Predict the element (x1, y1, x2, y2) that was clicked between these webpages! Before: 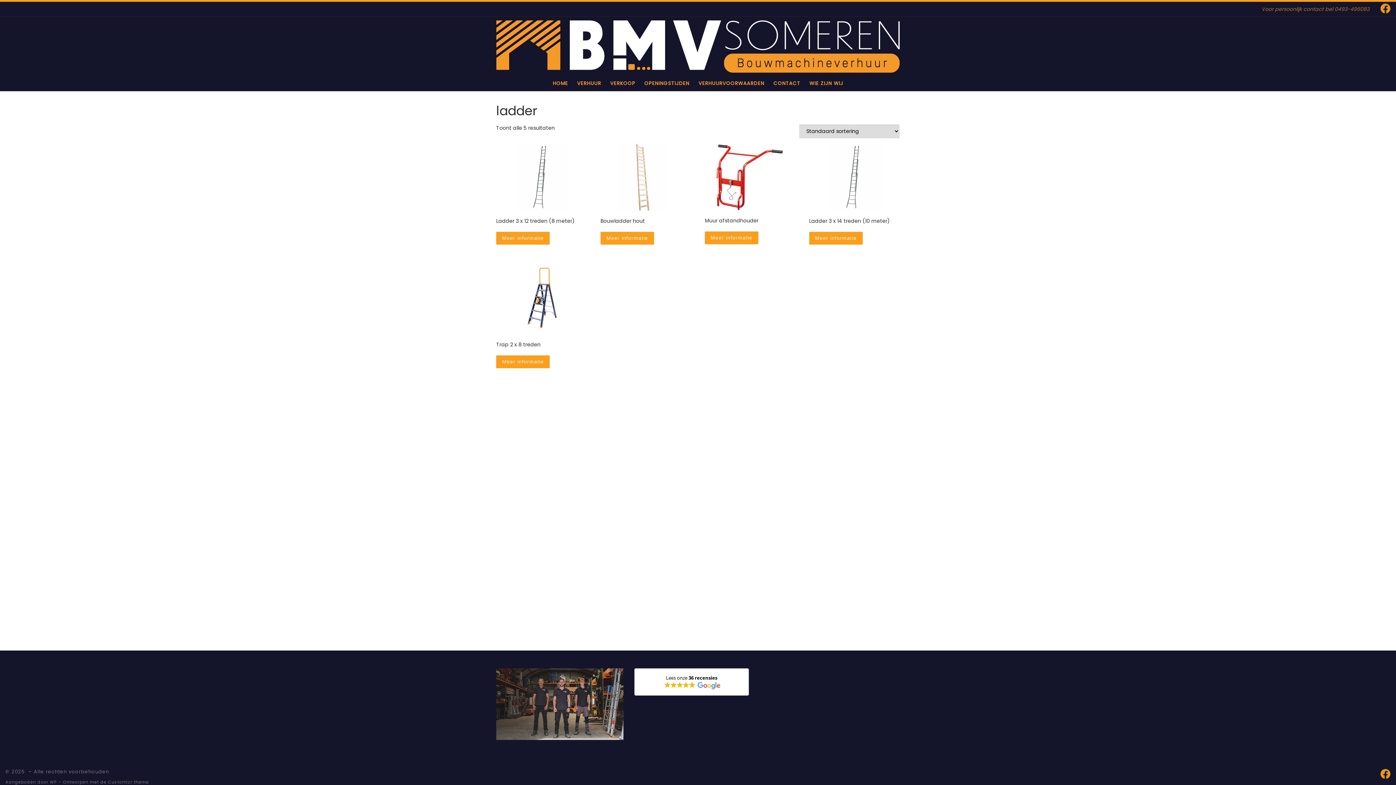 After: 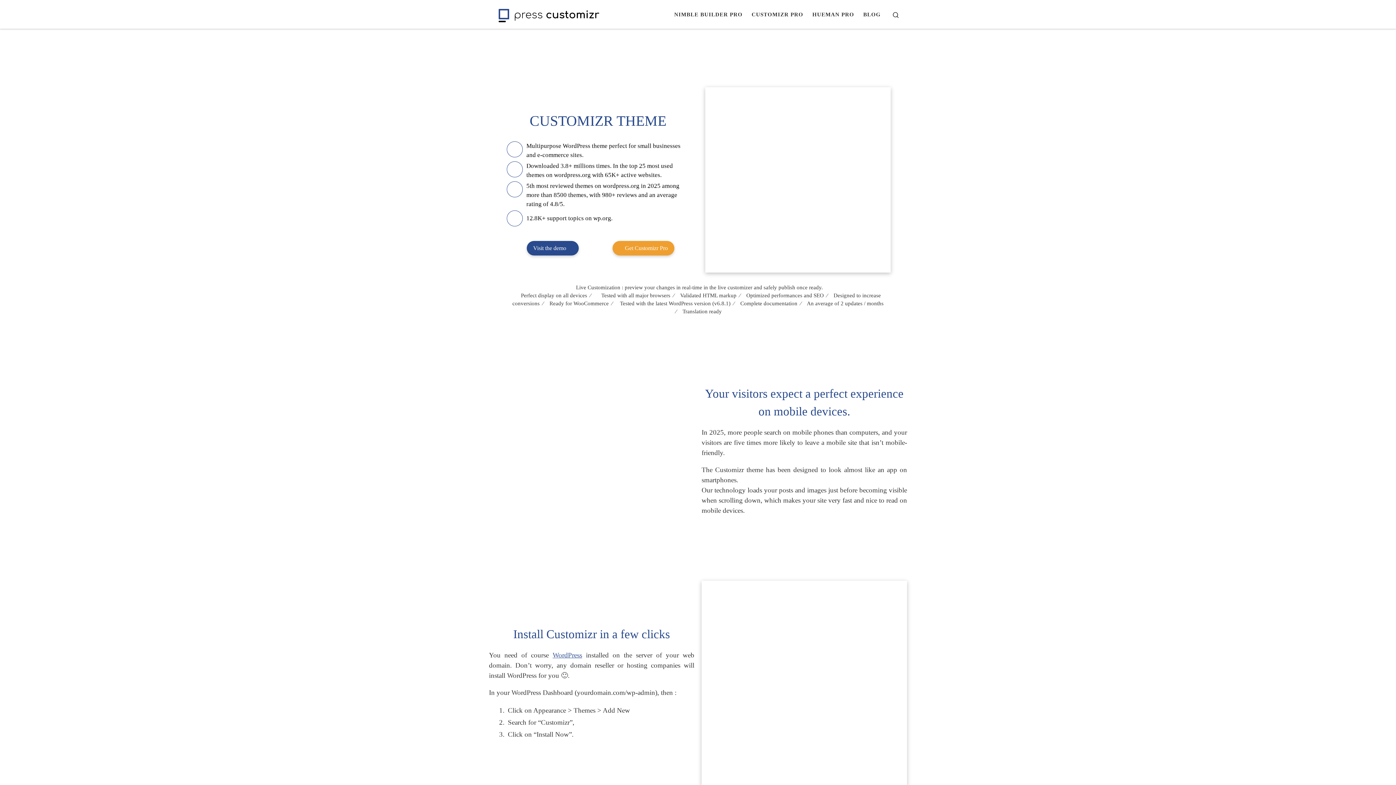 Action: bbox: (108, 779, 149, 785) label: Customizr thema